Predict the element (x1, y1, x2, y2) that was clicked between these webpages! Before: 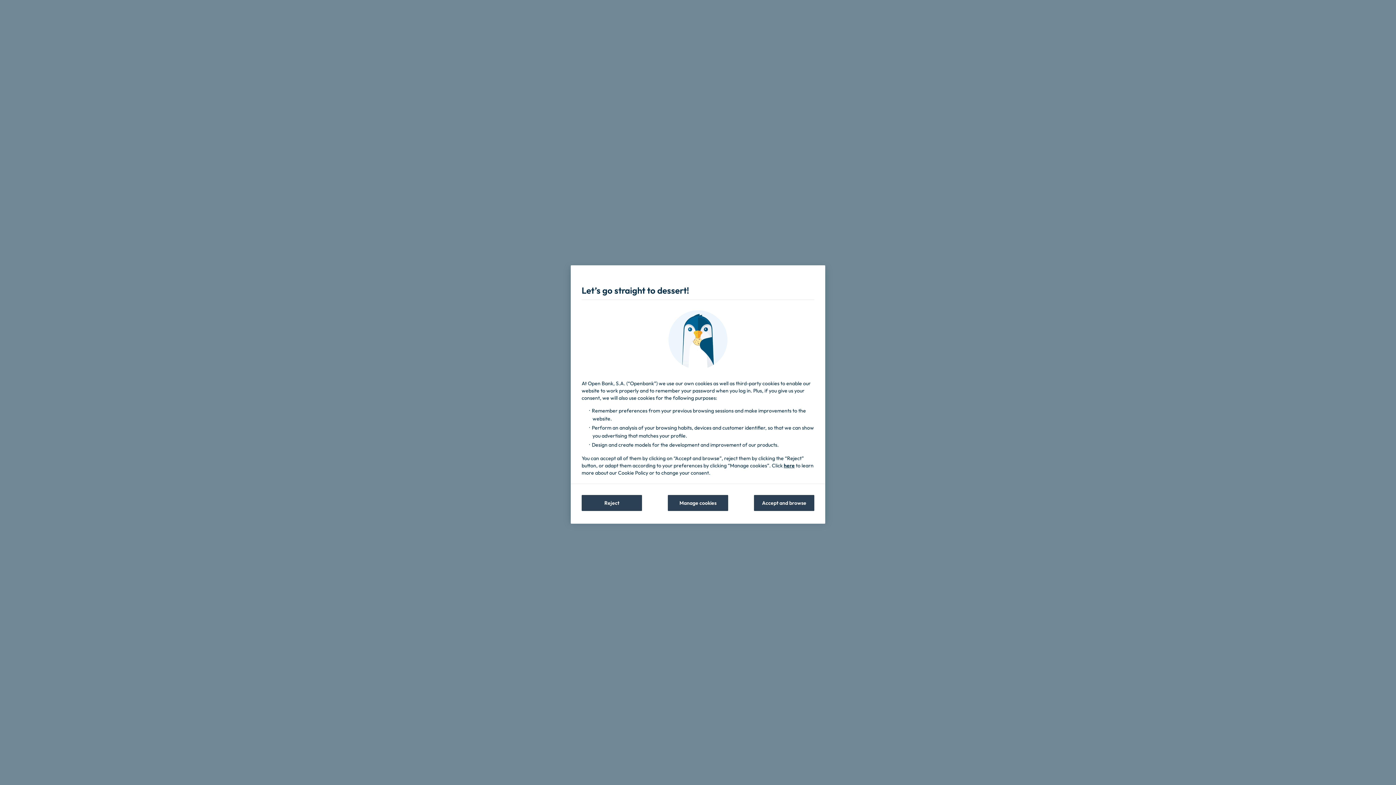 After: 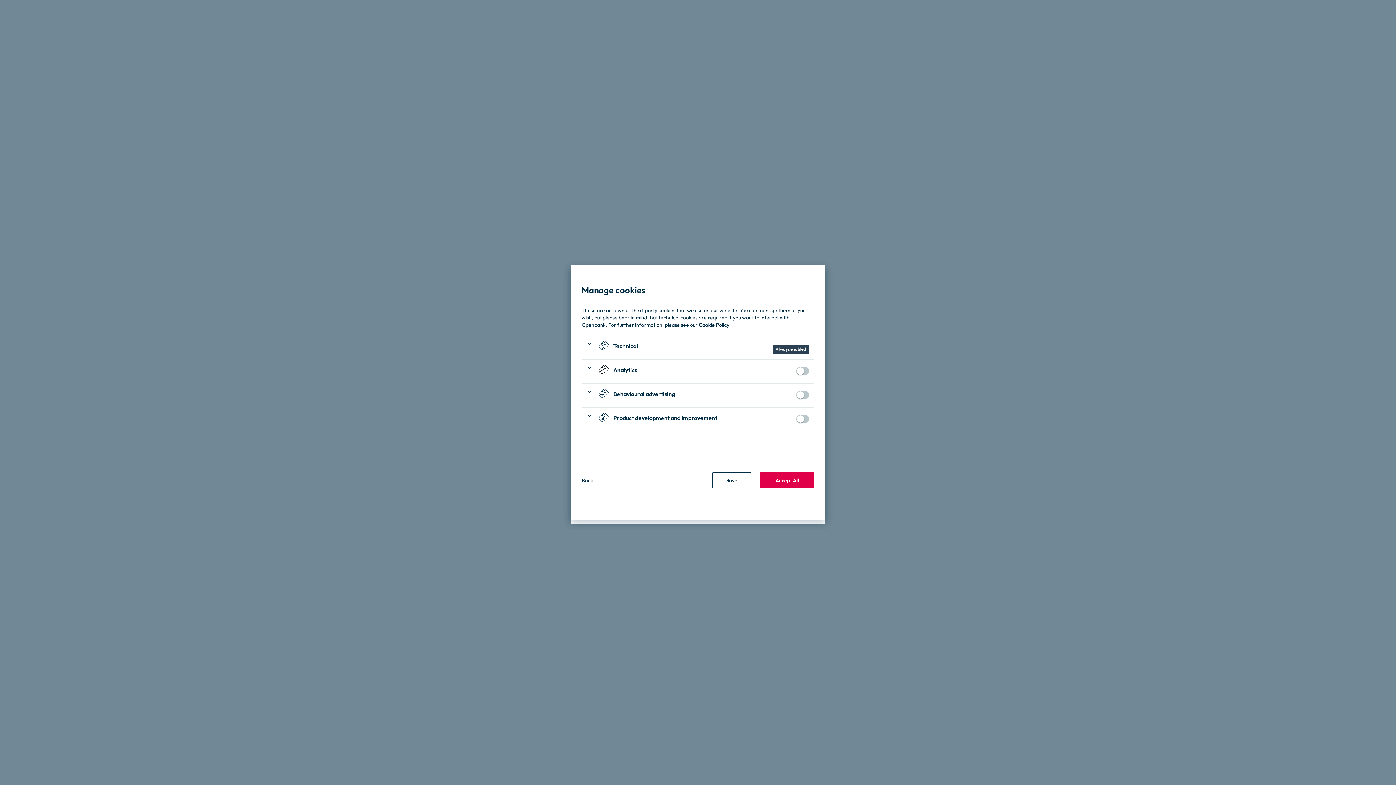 Action: label: Manage cookies bbox: (668, 495, 728, 511)